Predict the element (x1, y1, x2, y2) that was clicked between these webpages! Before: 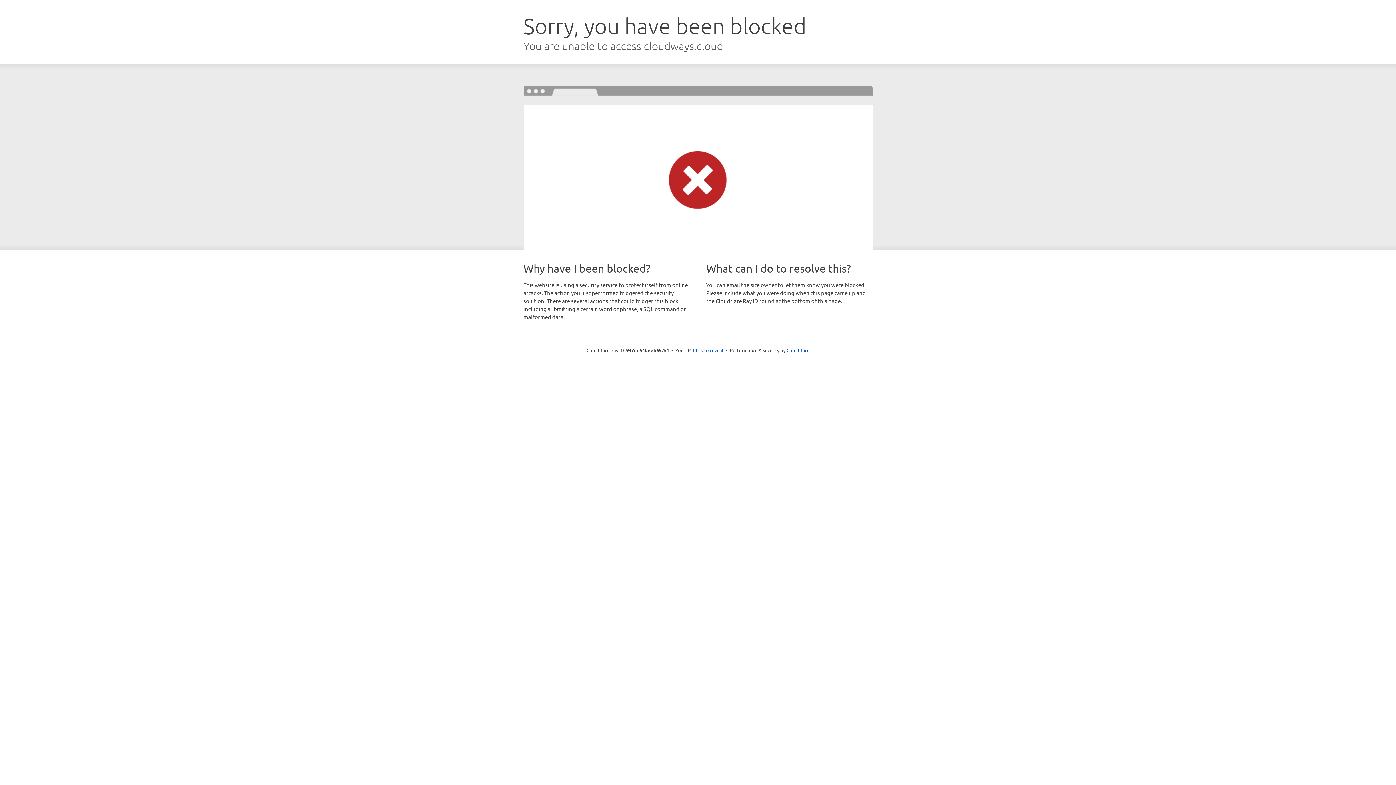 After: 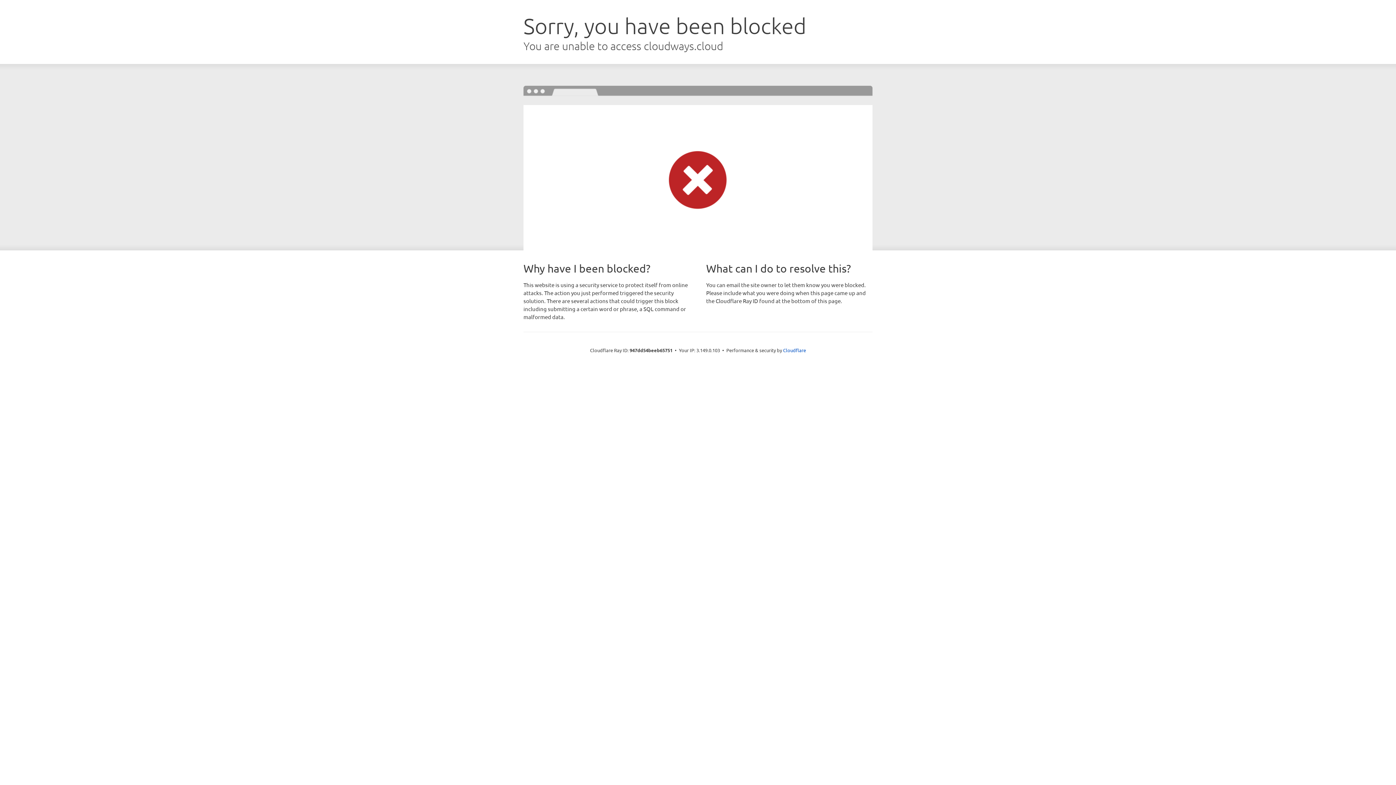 Action: label: Click to reveal bbox: (693, 346, 723, 353)